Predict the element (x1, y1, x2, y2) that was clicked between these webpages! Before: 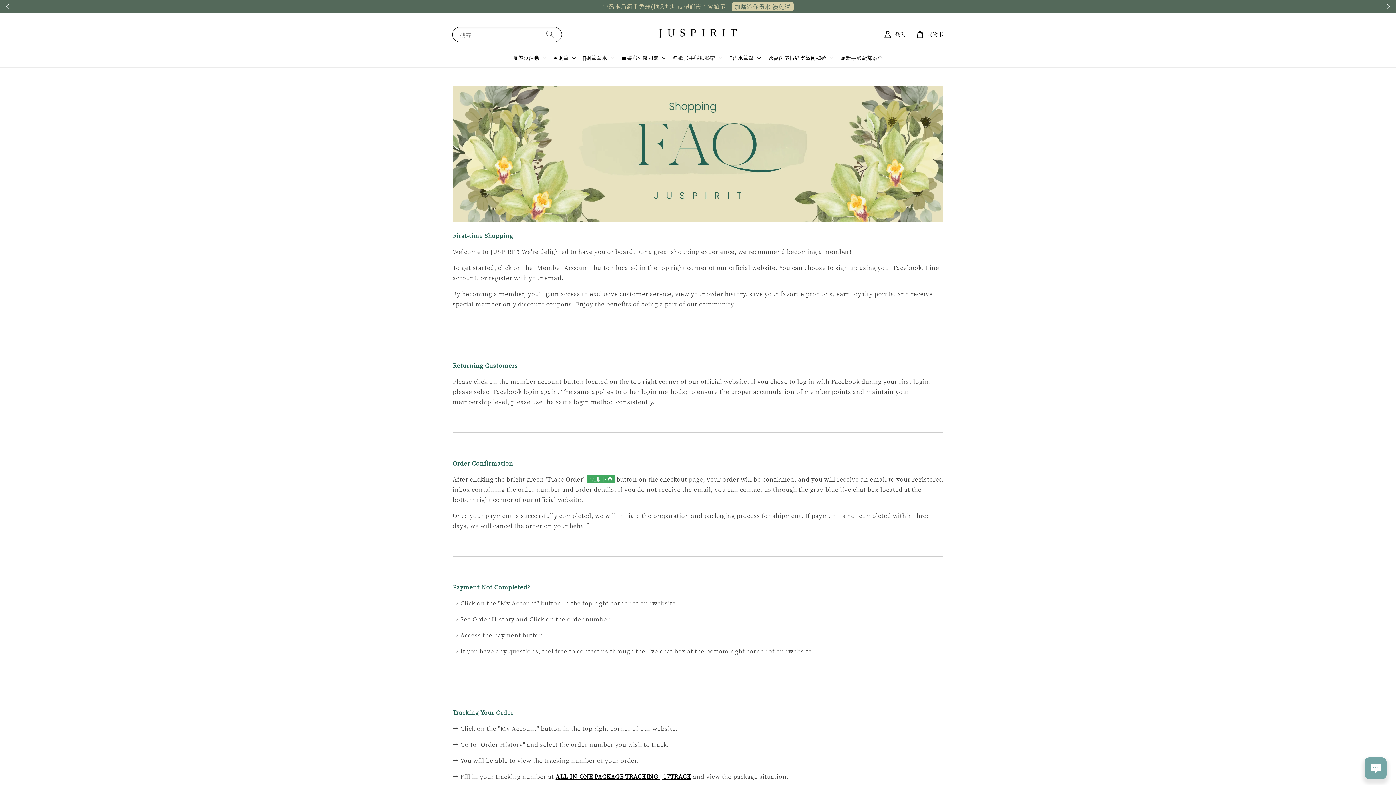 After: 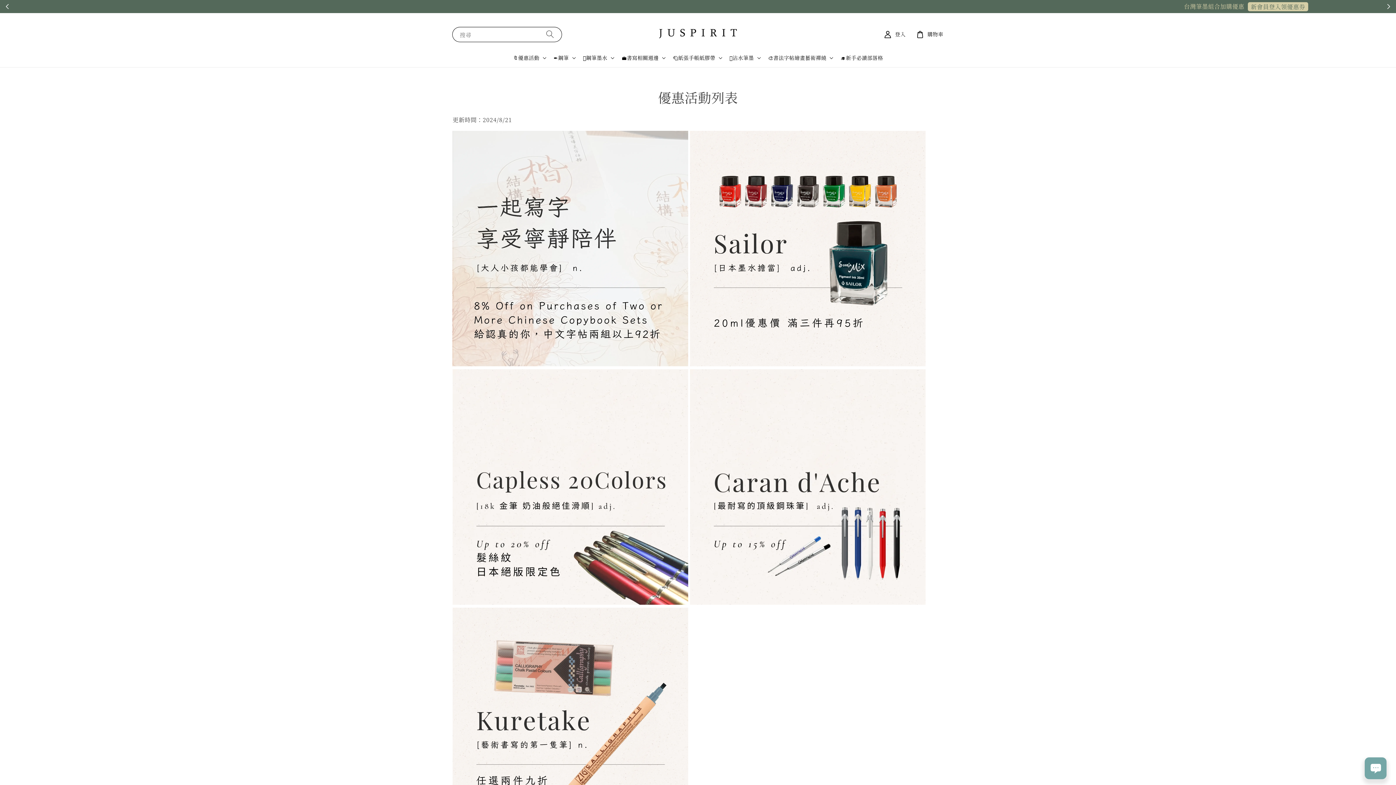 Action: label: 🔖優惠活動 bbox: (513, 54, 539, 61)